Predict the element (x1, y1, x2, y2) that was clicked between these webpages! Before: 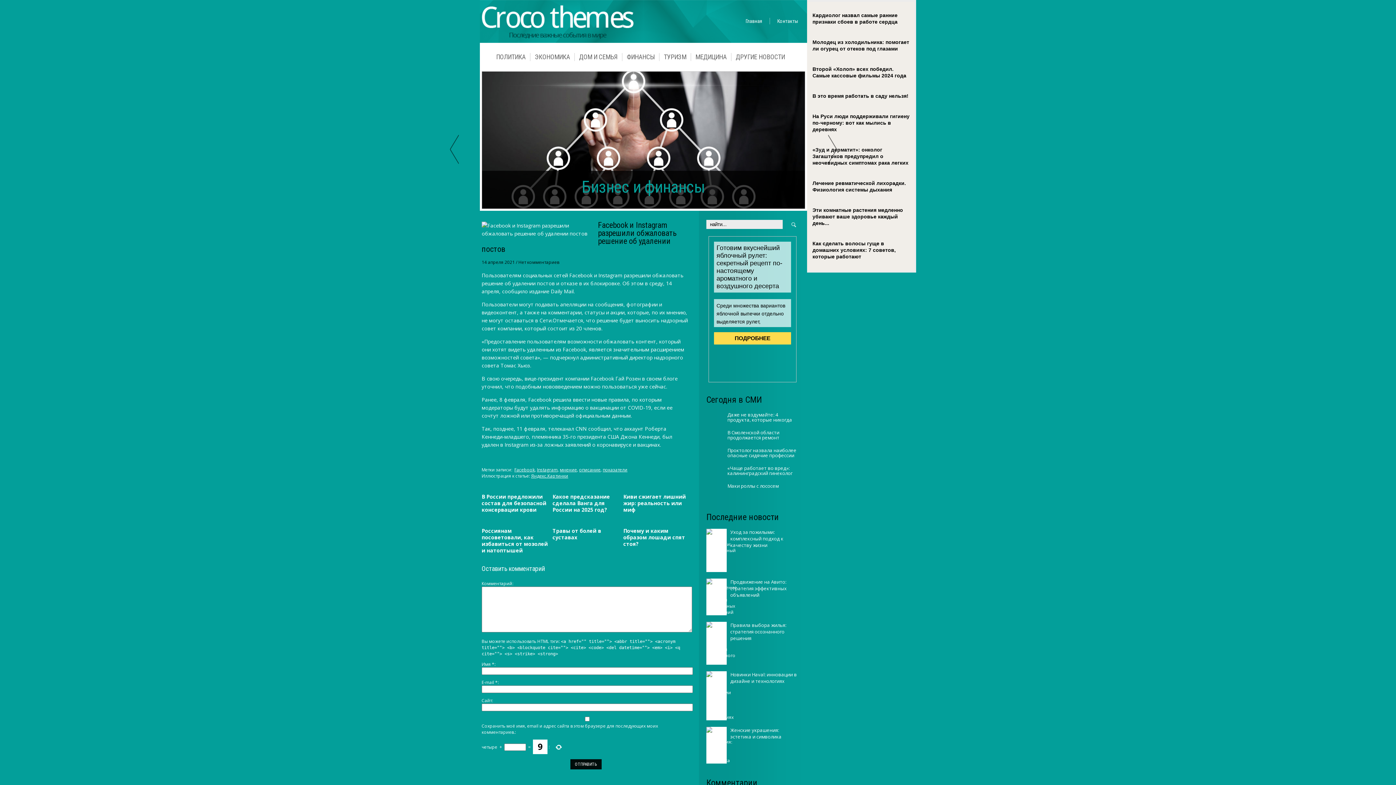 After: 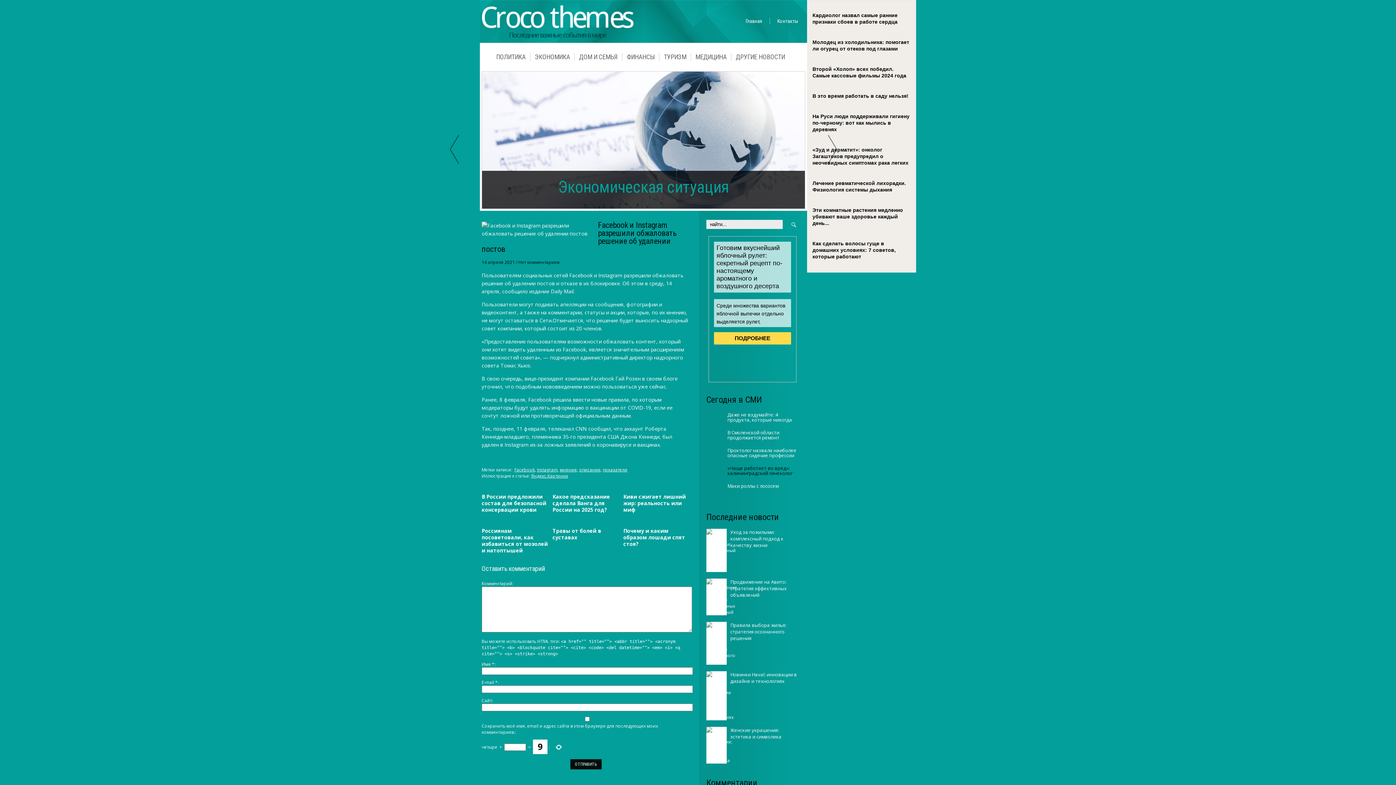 Action: label: «Чаще работает во вред»: калининградский гинеколог поделился мнением об упражнениях Кегеля bbox: (706, 465, 798, 476)